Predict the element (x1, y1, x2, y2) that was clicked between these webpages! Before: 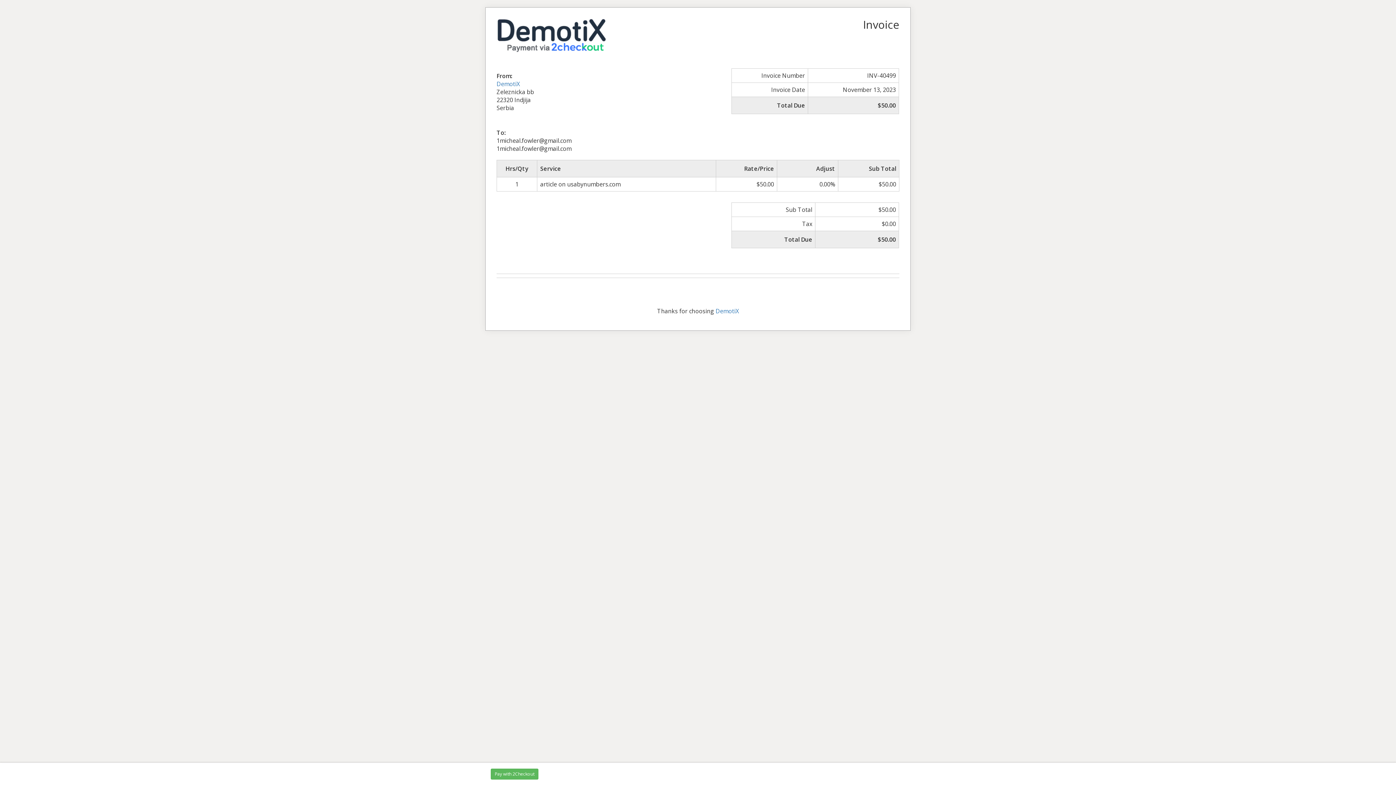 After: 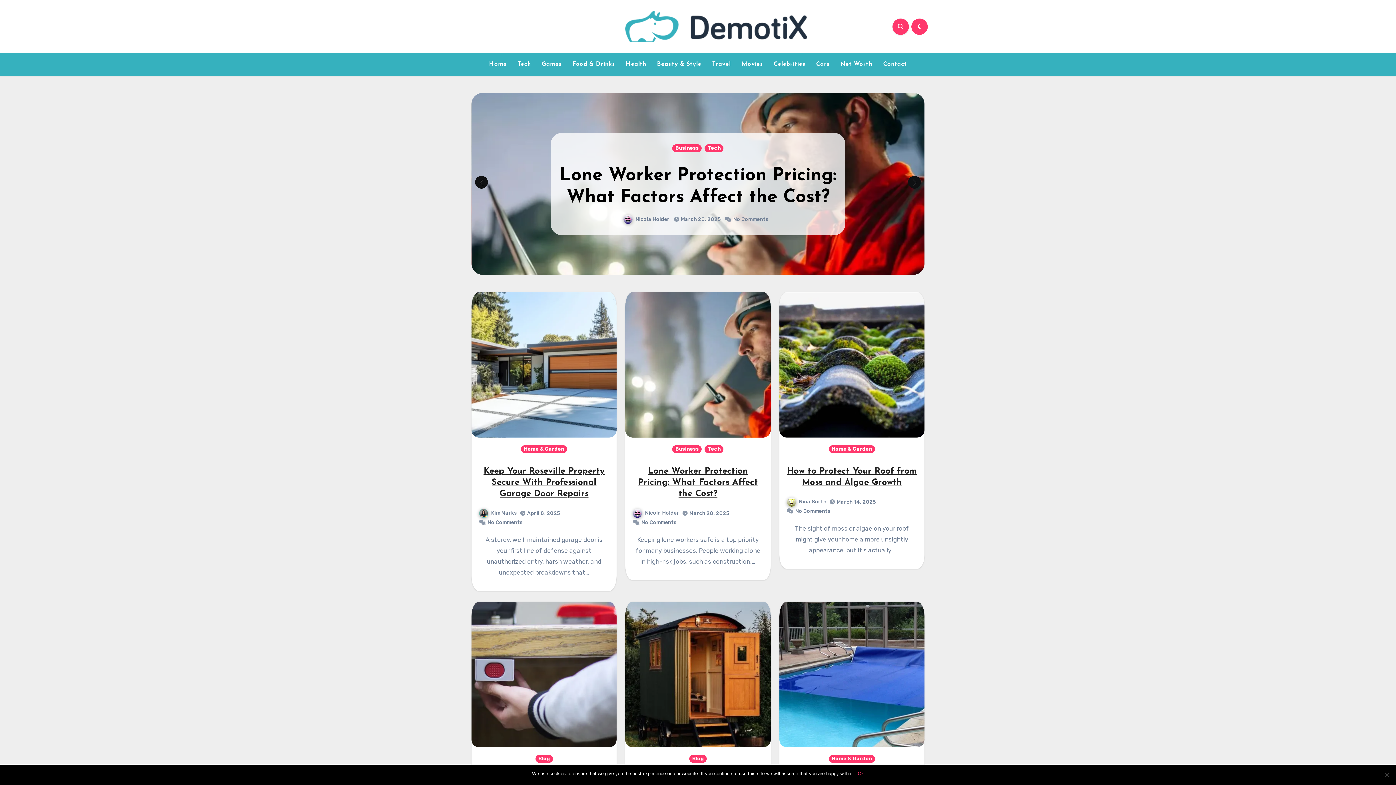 Action: bbox: (715, 307, 739, 315) label: DemotiX